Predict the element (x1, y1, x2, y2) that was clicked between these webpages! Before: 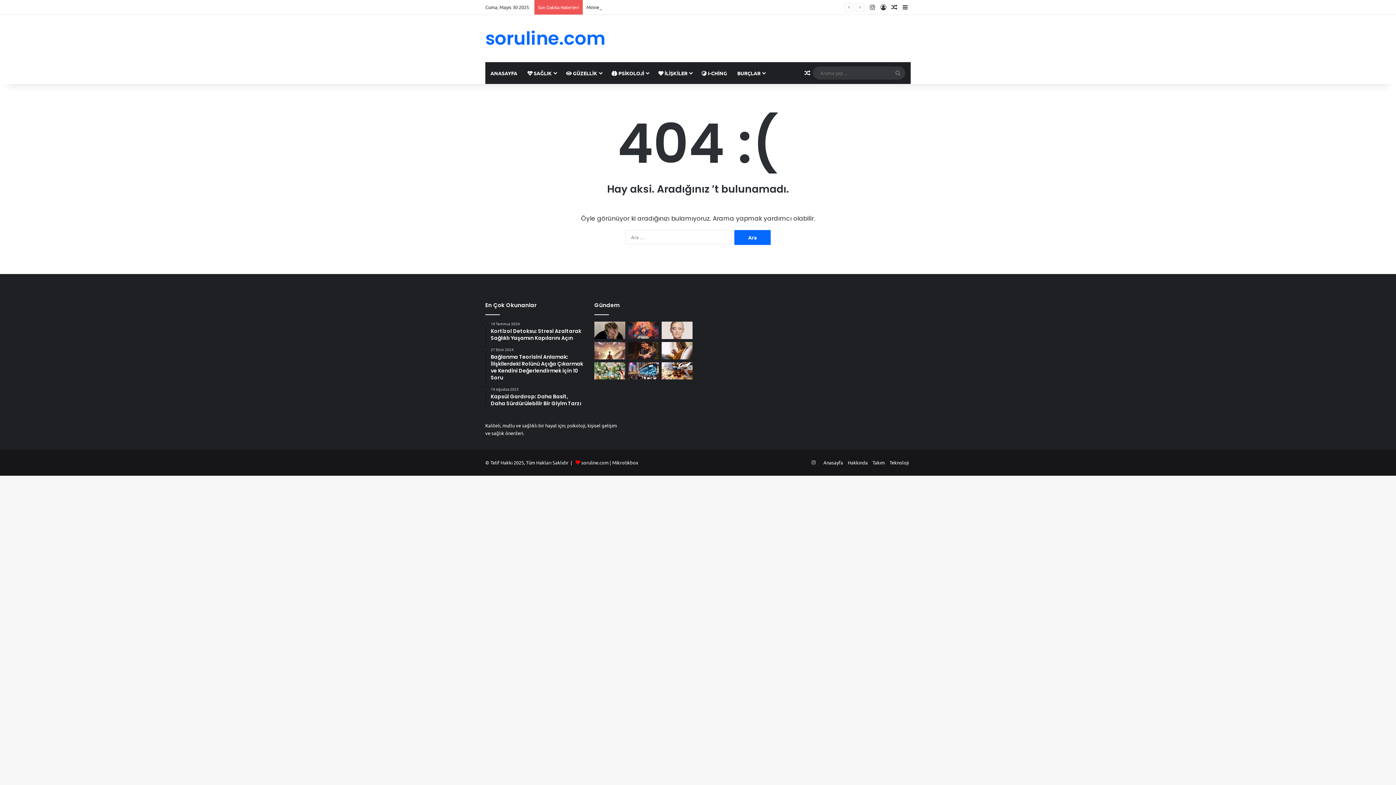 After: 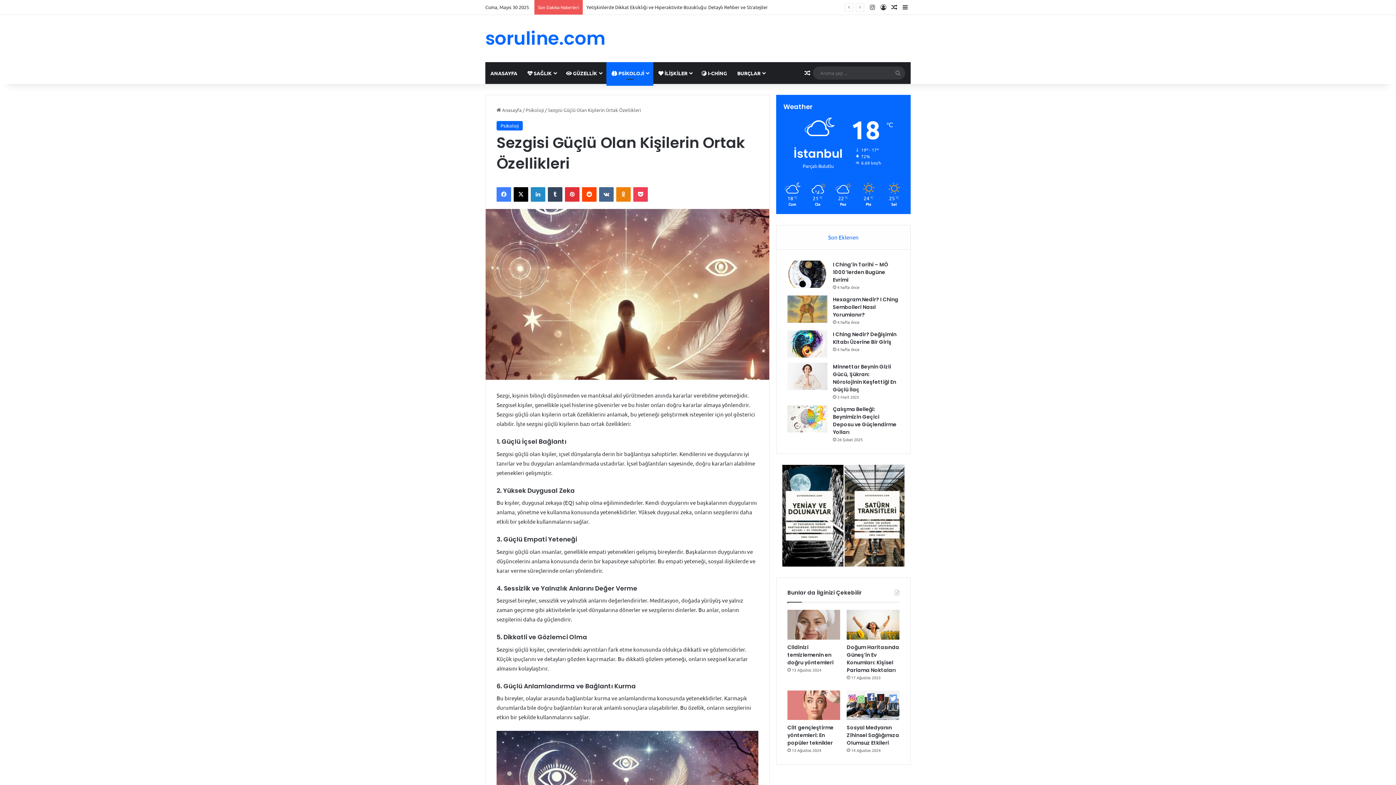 Action: bbox: (594, 342, 625, 359) label: Sezgisi Güçlü Olan Kişilerin Ortak Özellikleri